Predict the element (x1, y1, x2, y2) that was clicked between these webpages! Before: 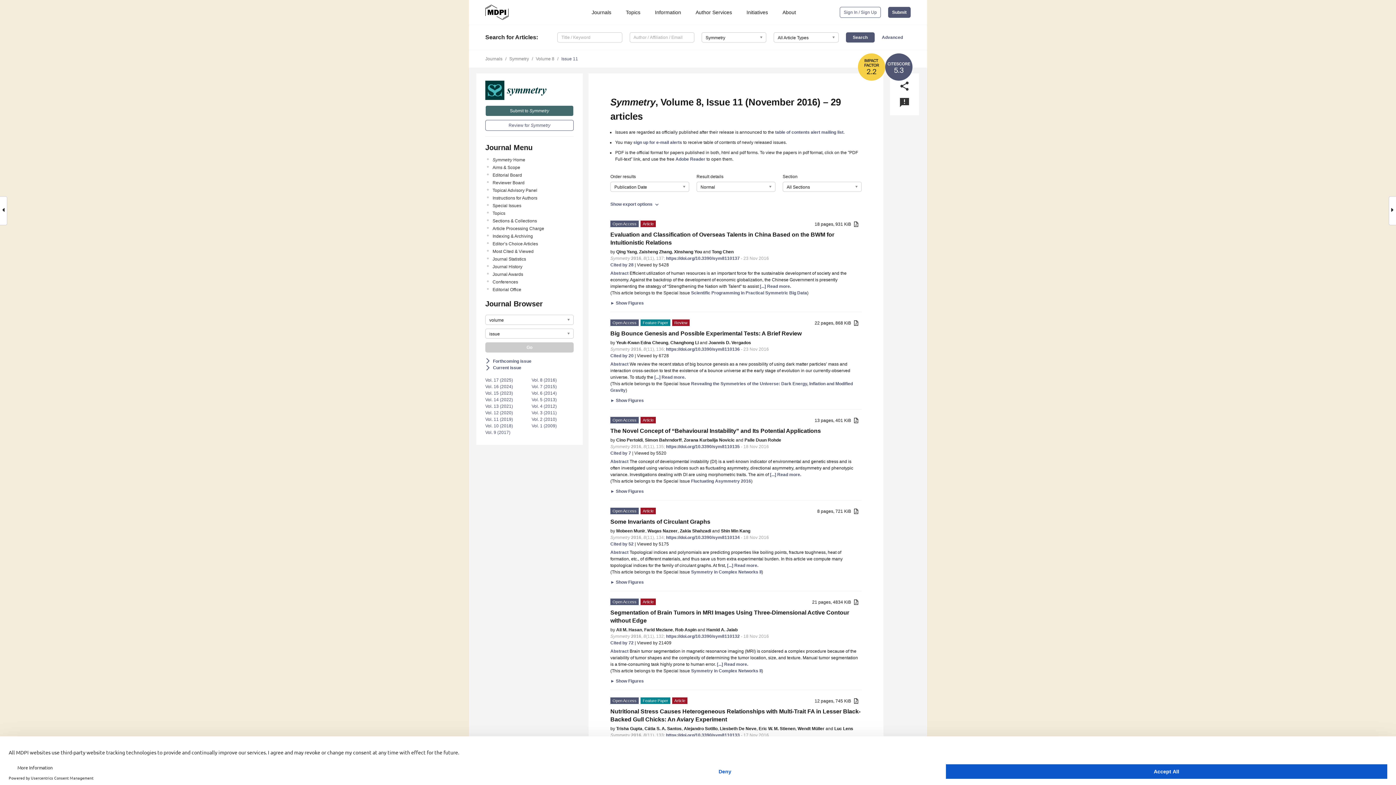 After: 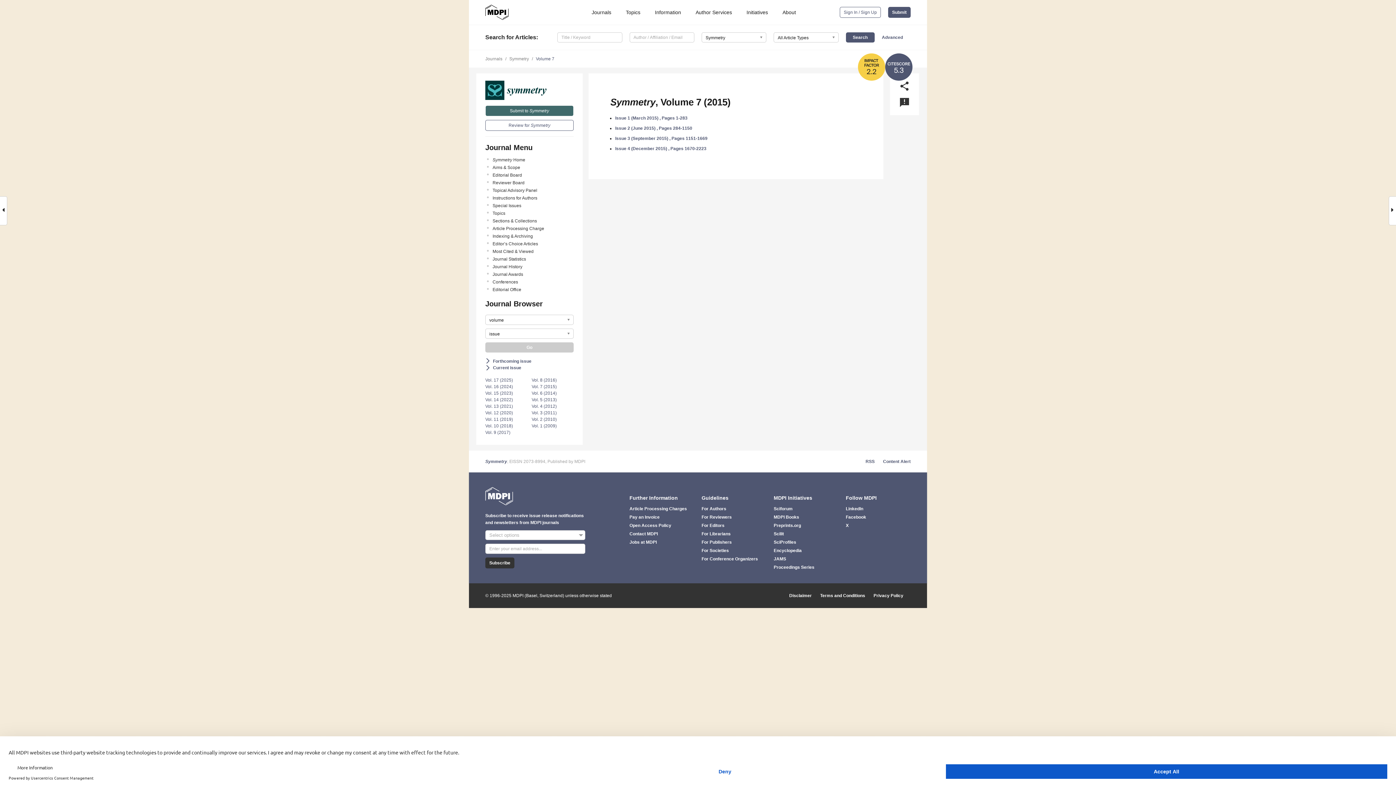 Action: label: Vol. 7 (2015) bbox: (531, 384, 556, 389)